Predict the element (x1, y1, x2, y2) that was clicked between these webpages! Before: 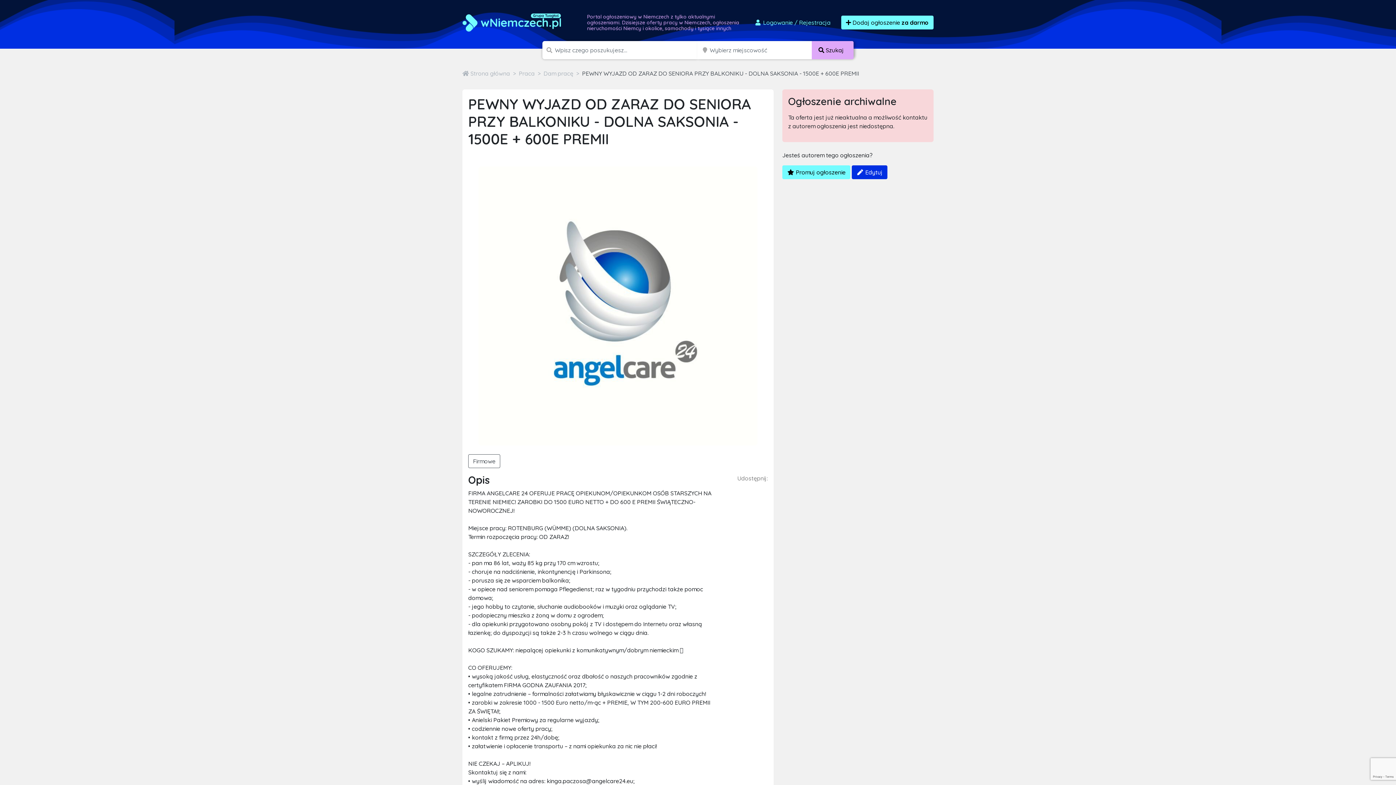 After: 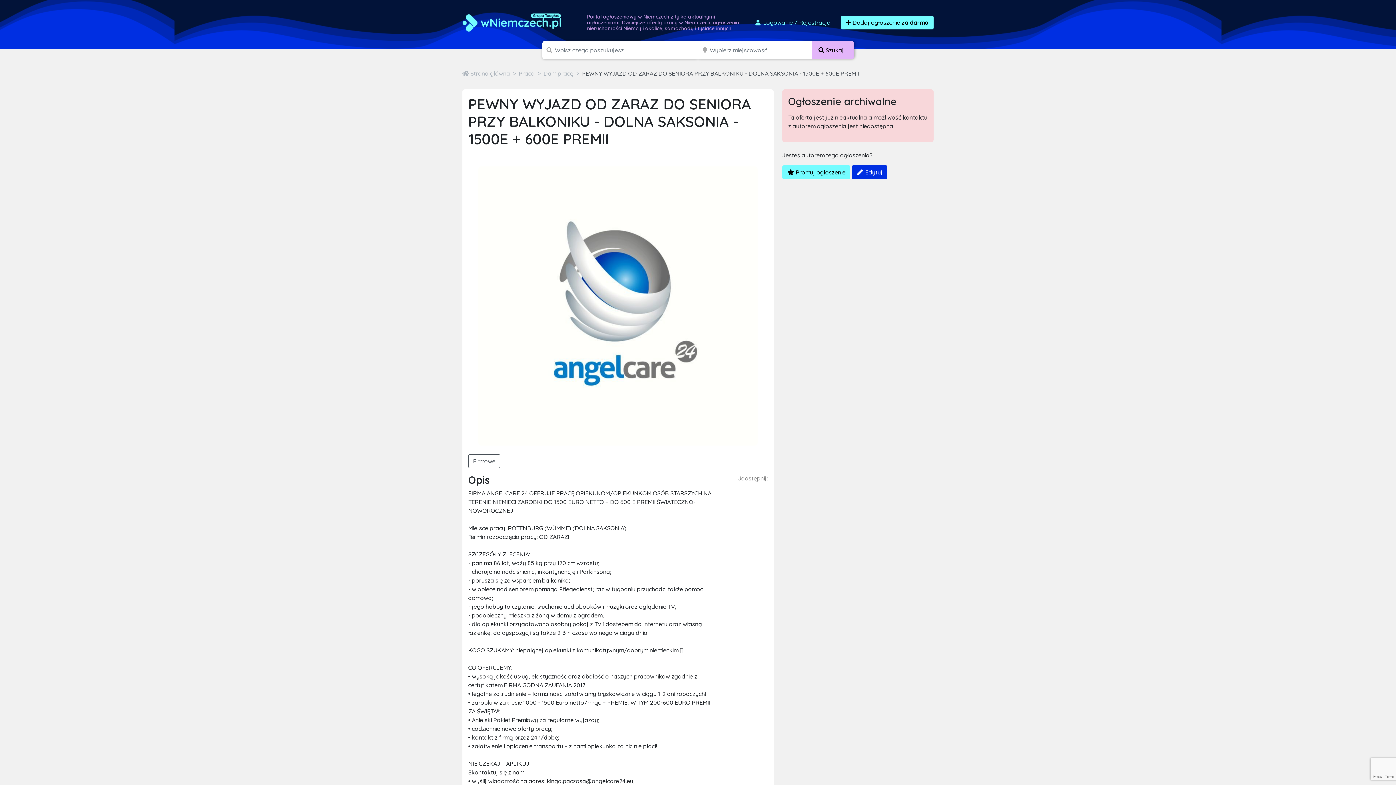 Action: bbox: (811, 41, 853, 59) label:  Szukaj